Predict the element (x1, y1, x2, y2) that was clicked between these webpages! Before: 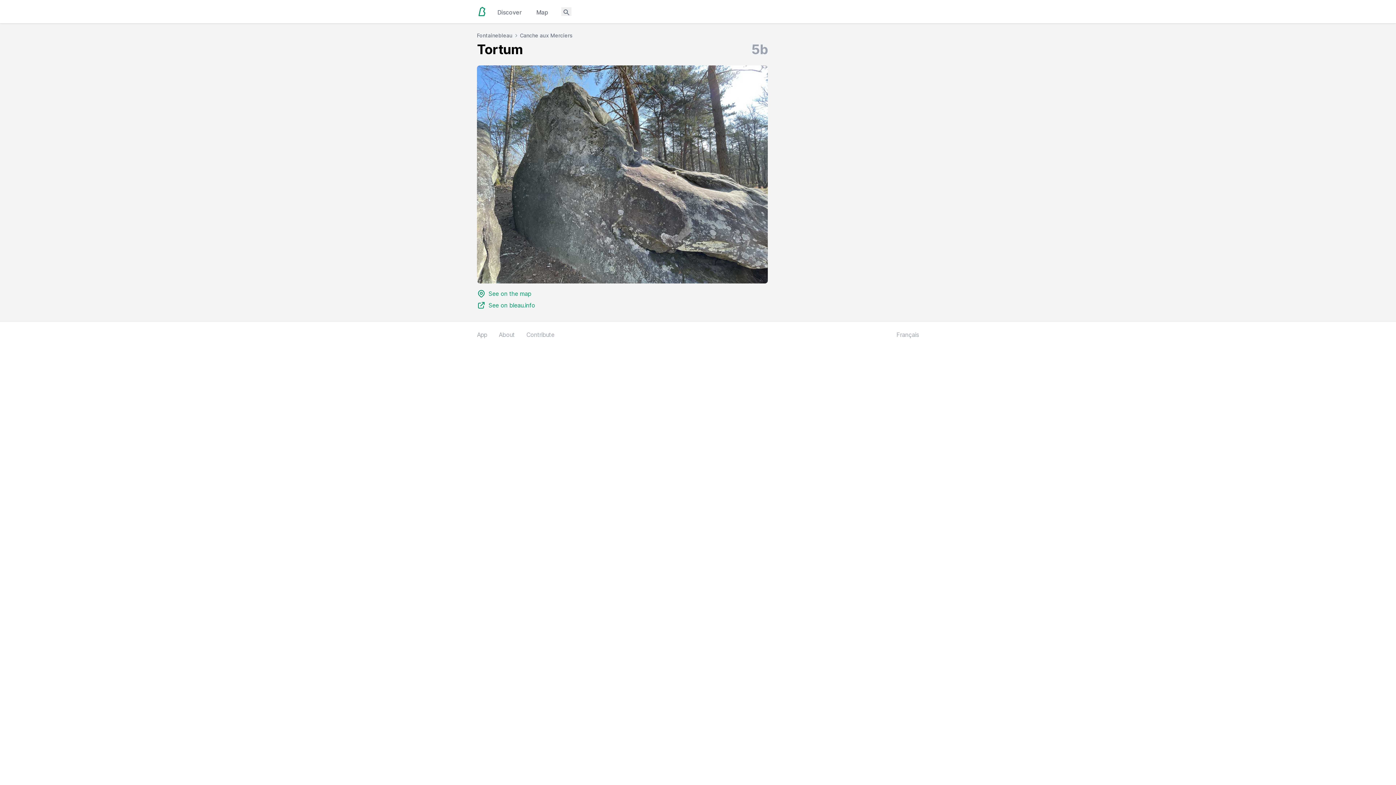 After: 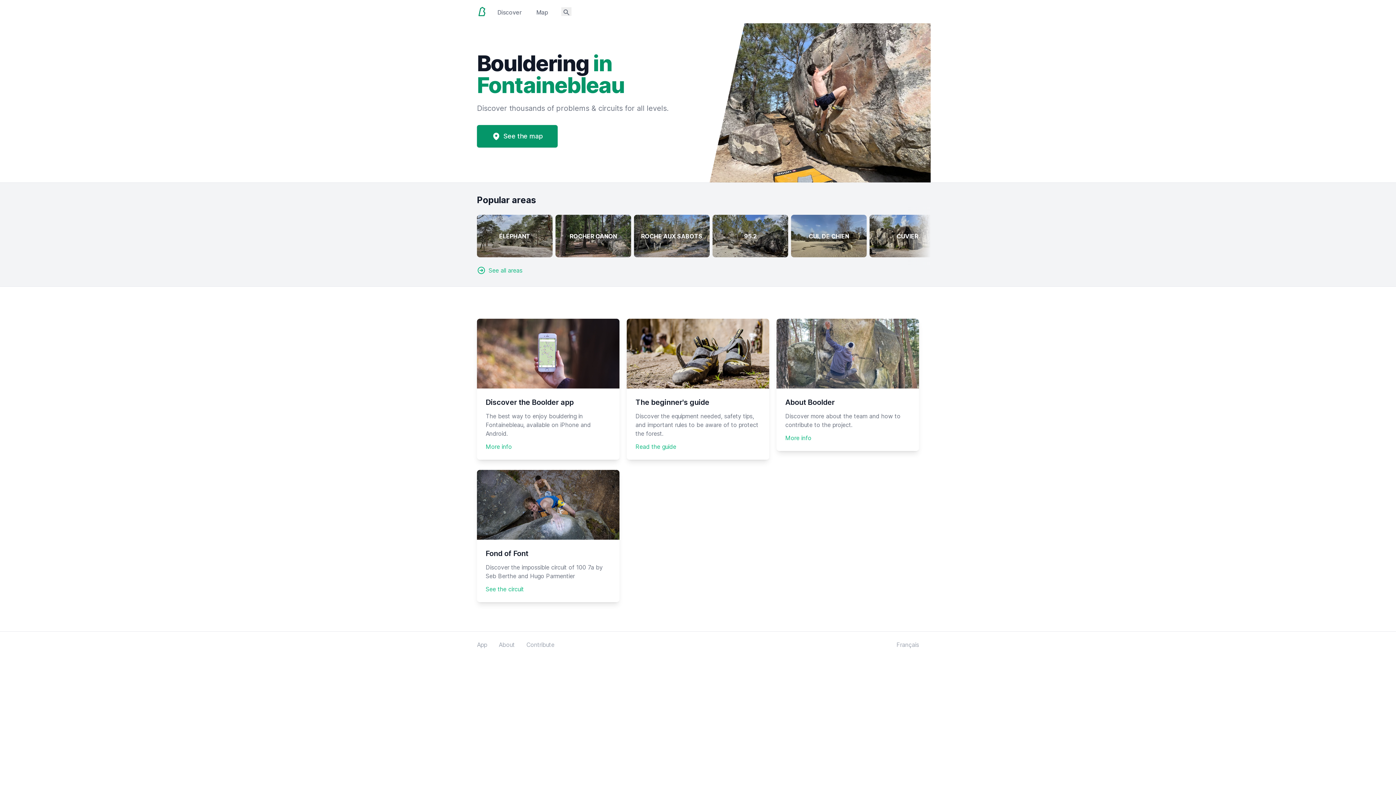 Action: bbox: (477, 5, 487, 17)